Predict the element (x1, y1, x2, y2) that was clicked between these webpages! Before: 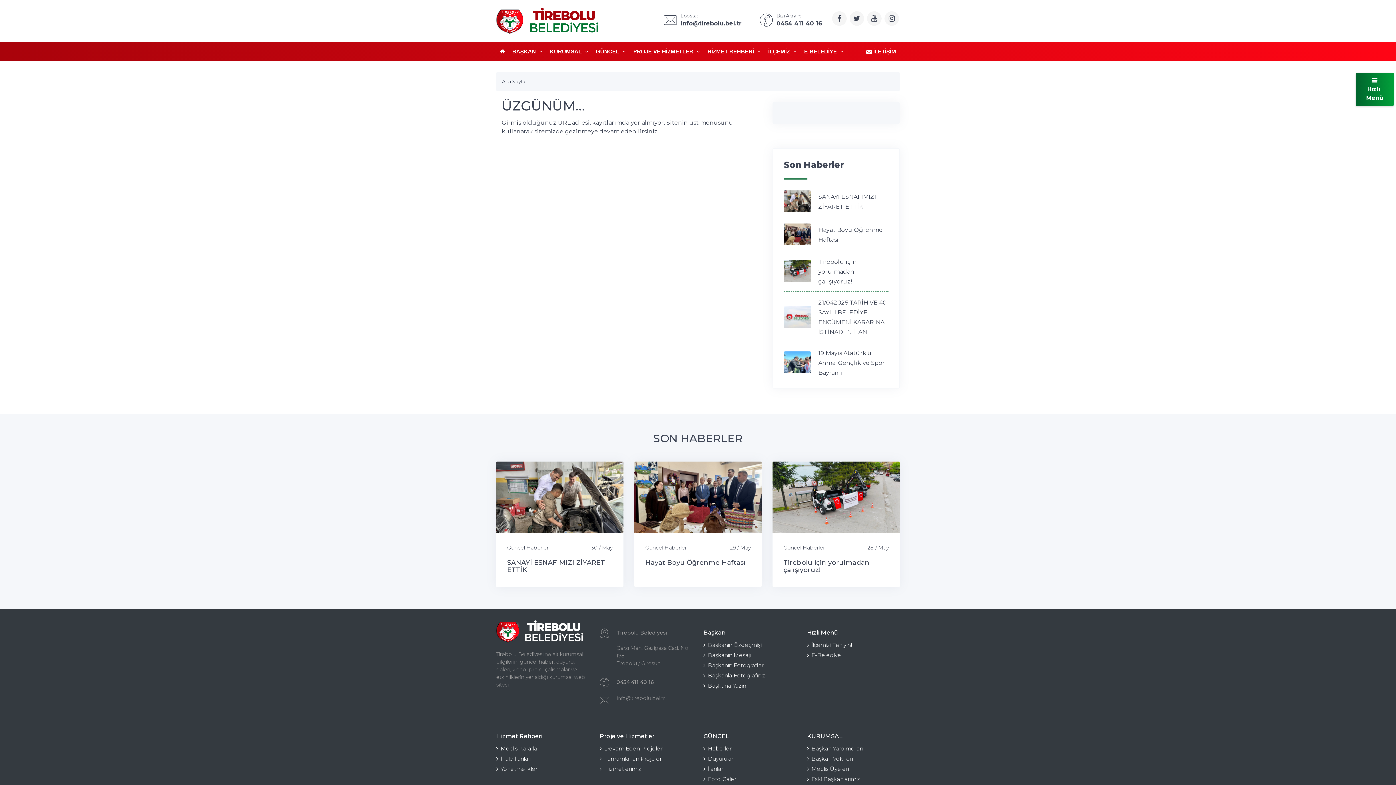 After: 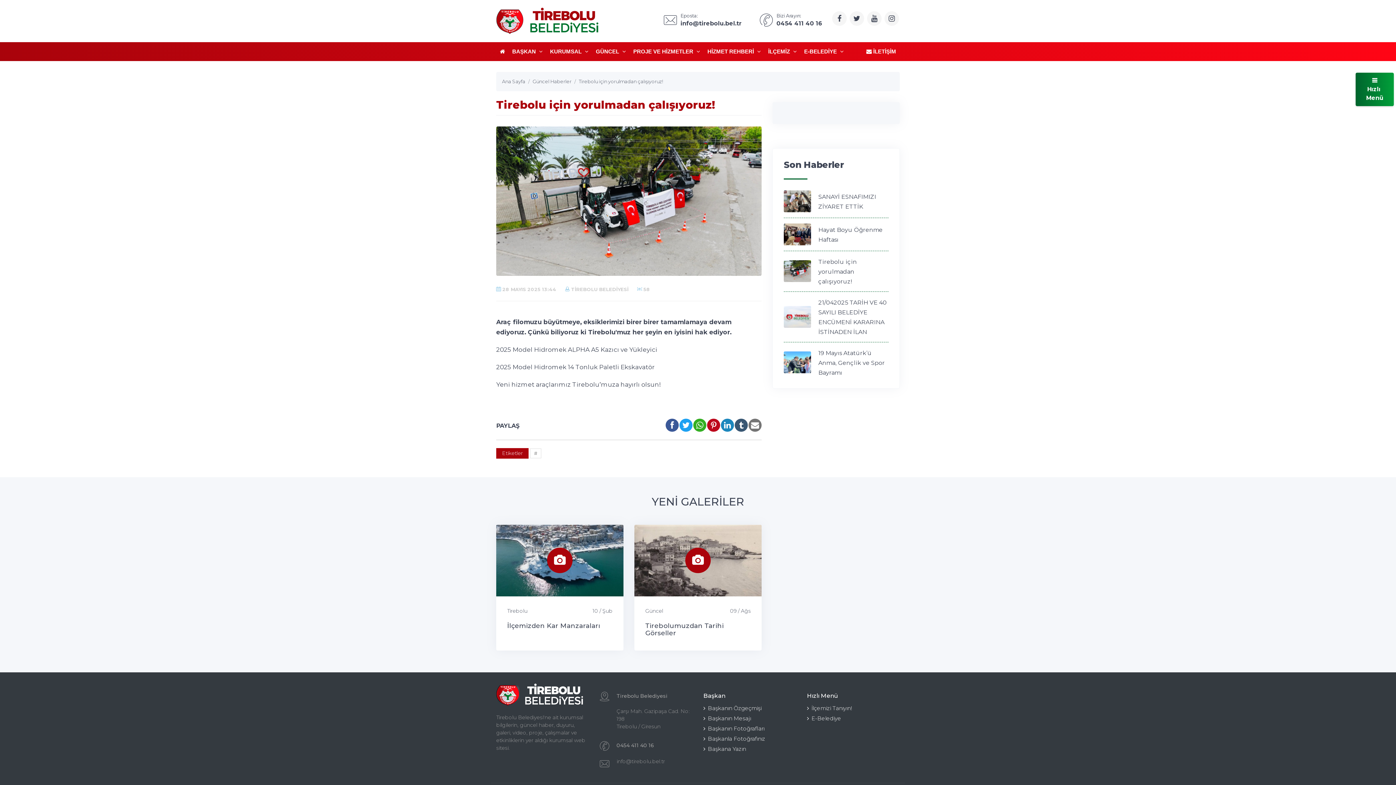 Action: bbox: (818, 258, 857, 285) label: Tirebolu için yorulmadan çalışıyoruz!